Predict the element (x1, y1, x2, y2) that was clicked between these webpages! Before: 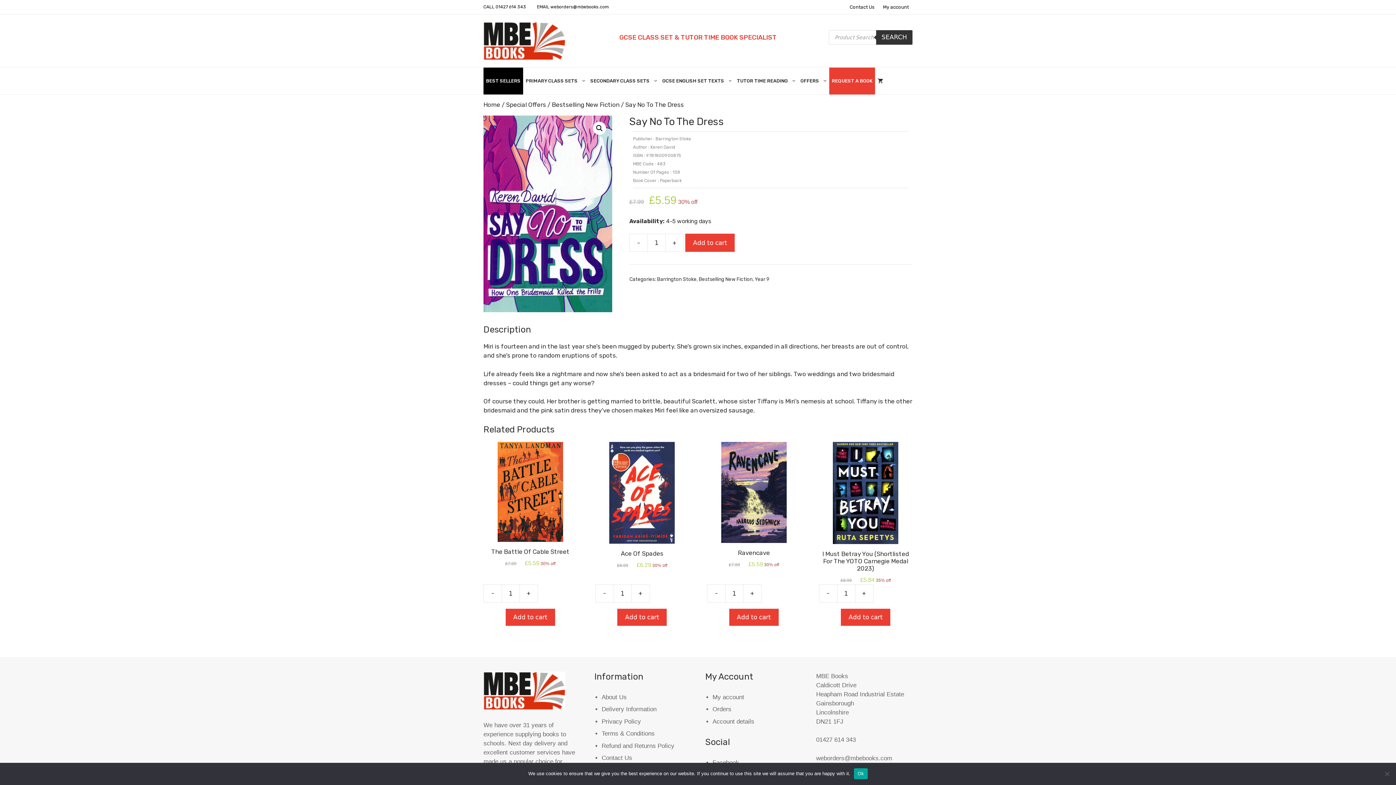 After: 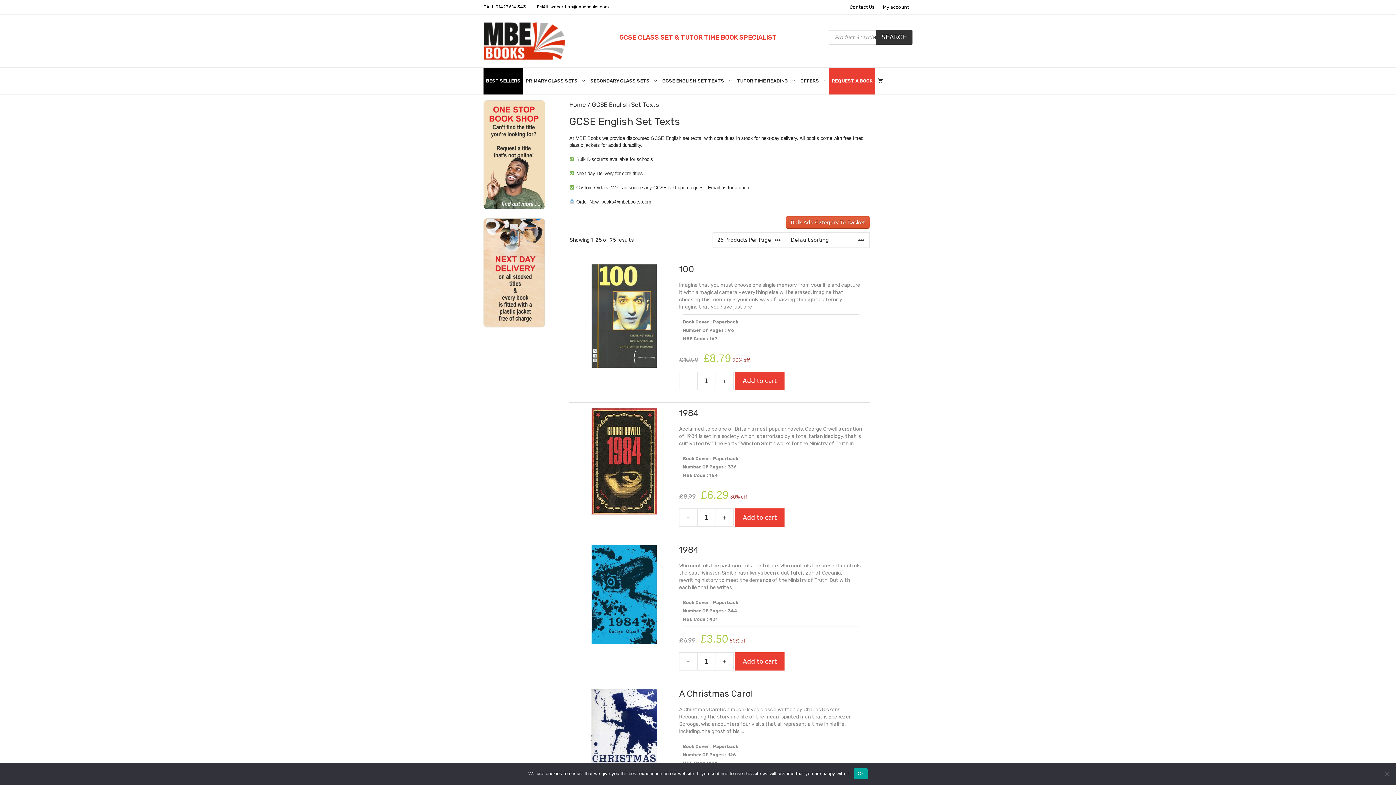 Action: label: GCSE ENGLISH SET TEXTS bbox: (660, 67, 734, 94)